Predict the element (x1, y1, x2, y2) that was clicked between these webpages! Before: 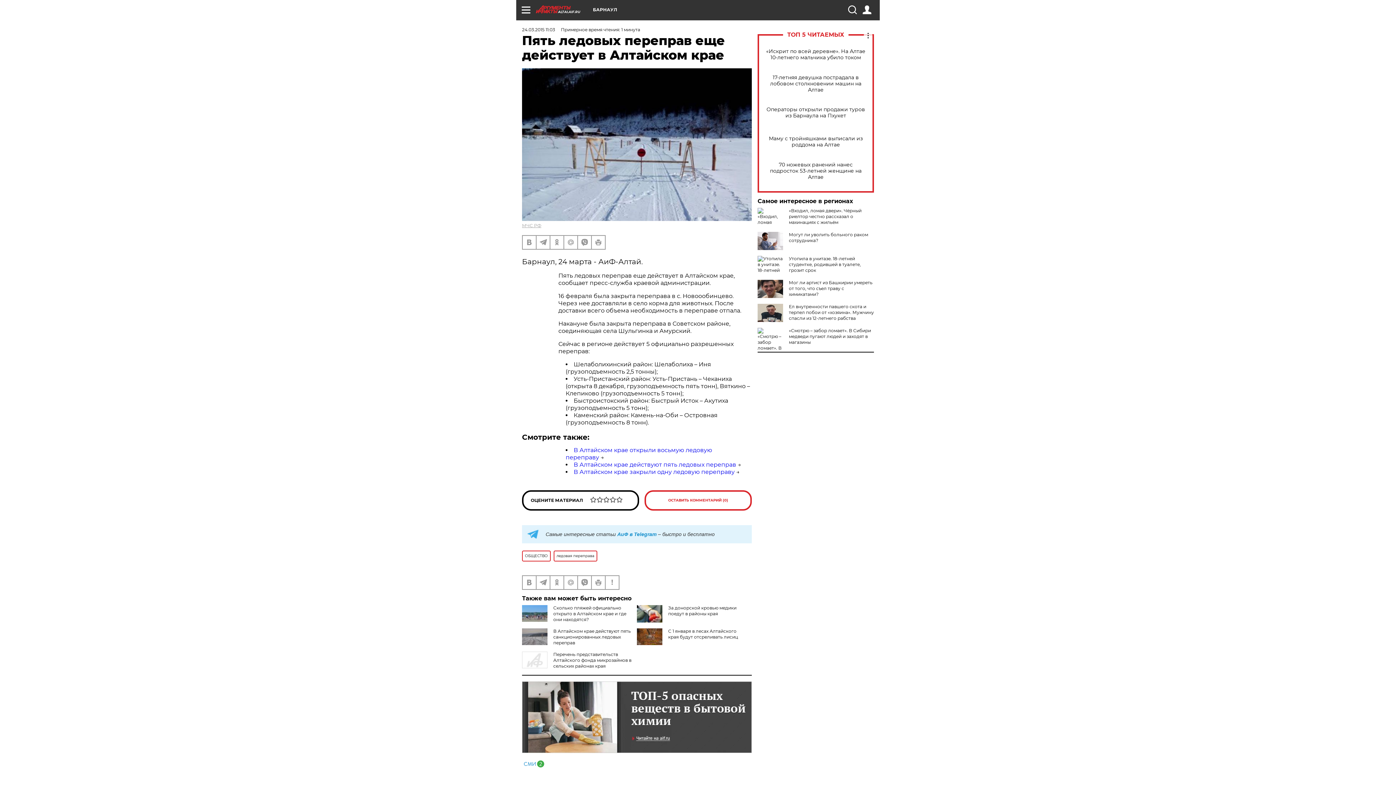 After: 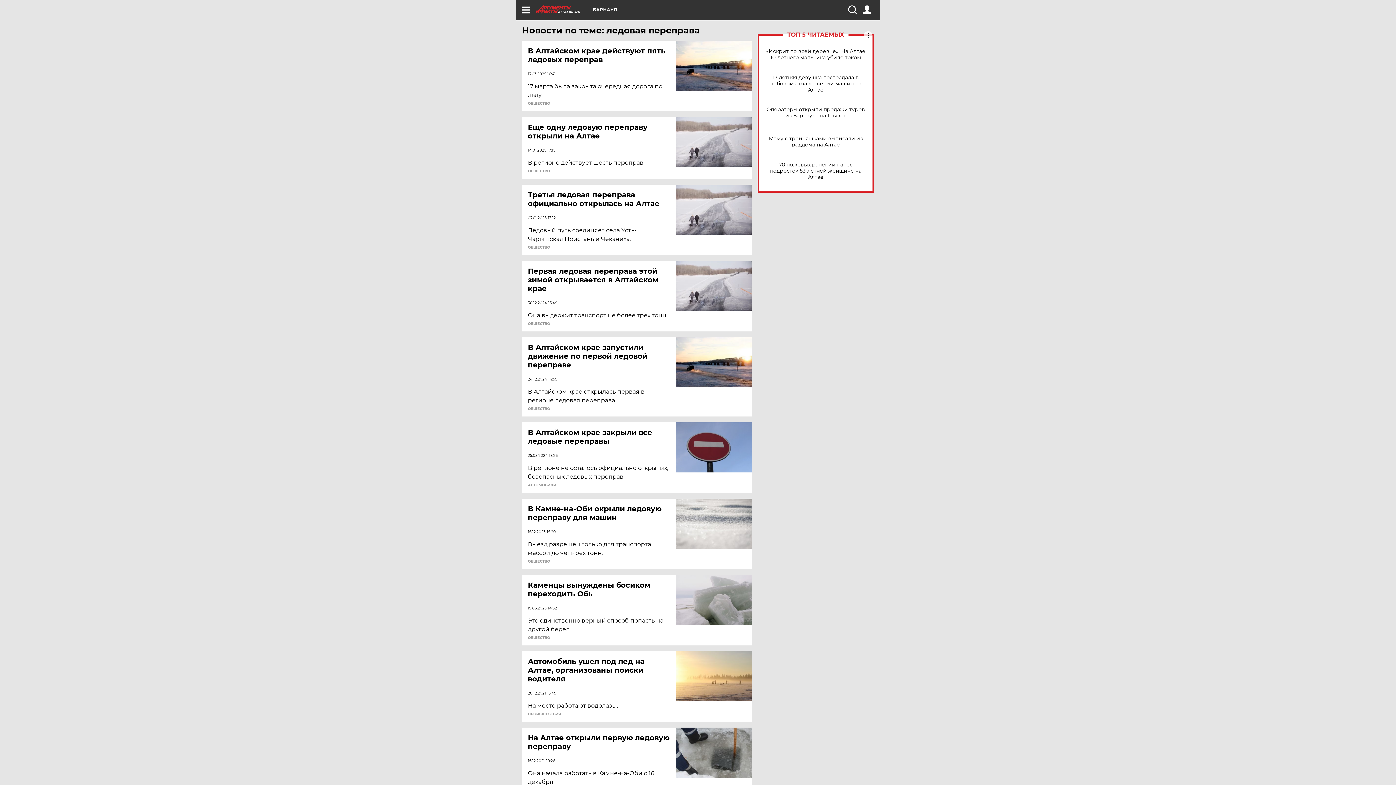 Action: bbox: (553, 550, 597, 561) label: ледовая переправа